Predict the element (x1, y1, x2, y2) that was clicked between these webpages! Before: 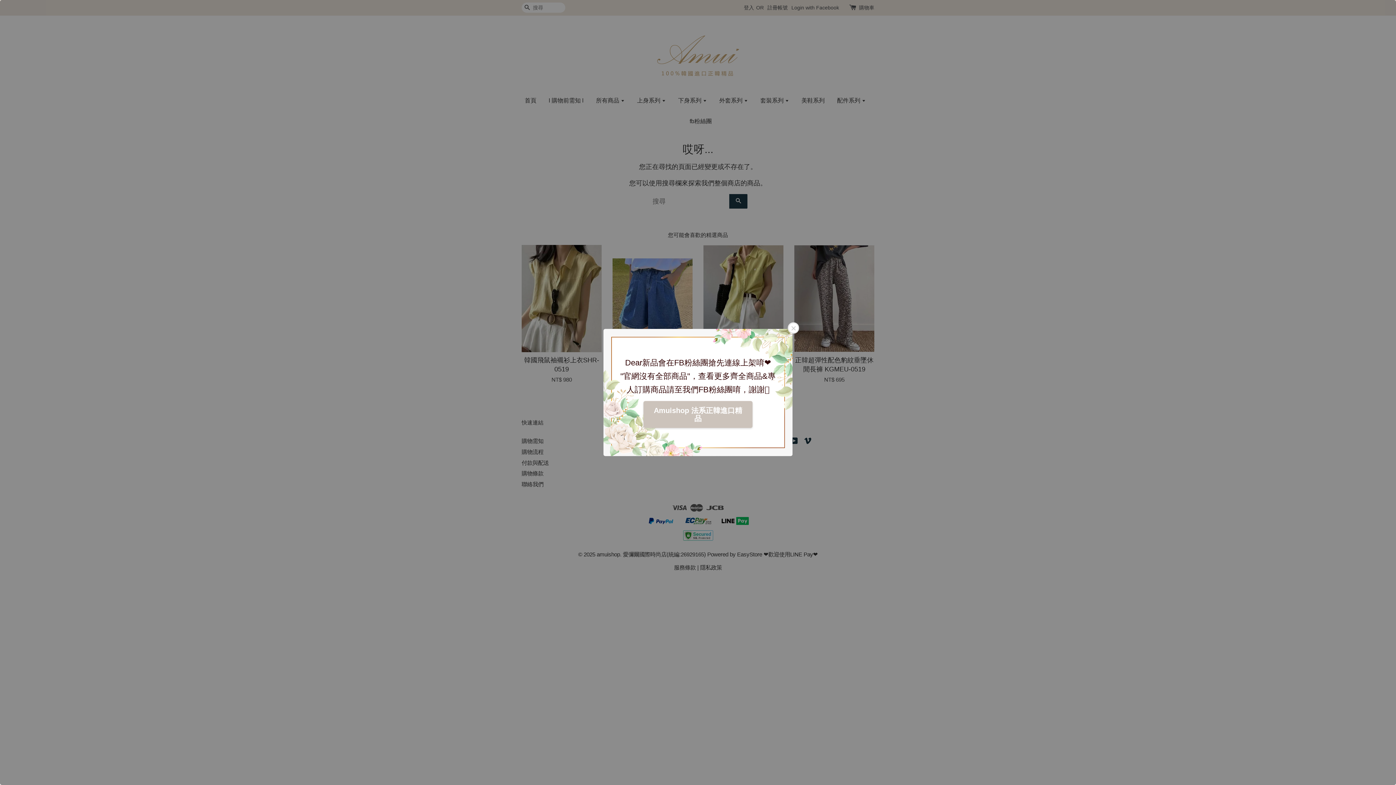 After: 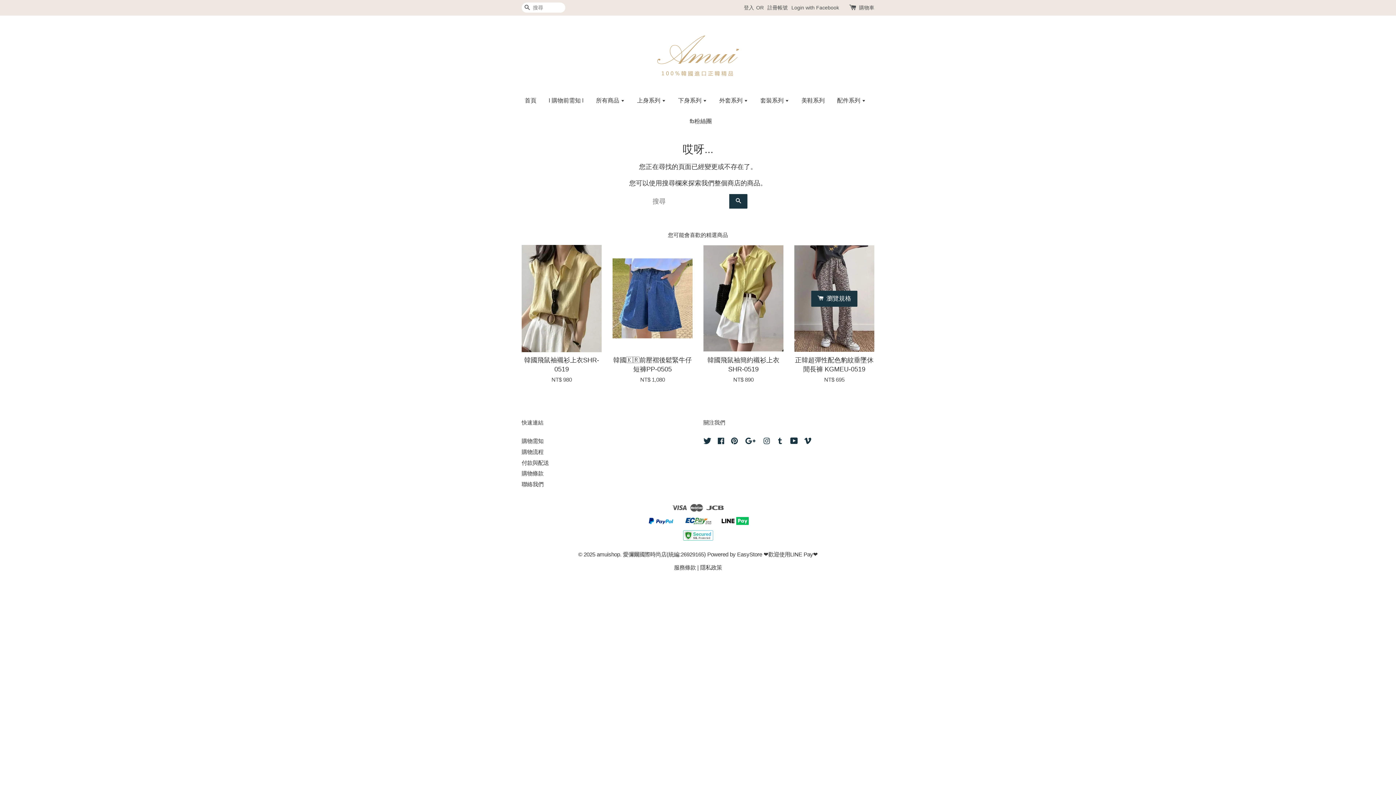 Action: bbox: (788, 322, 799, 333)